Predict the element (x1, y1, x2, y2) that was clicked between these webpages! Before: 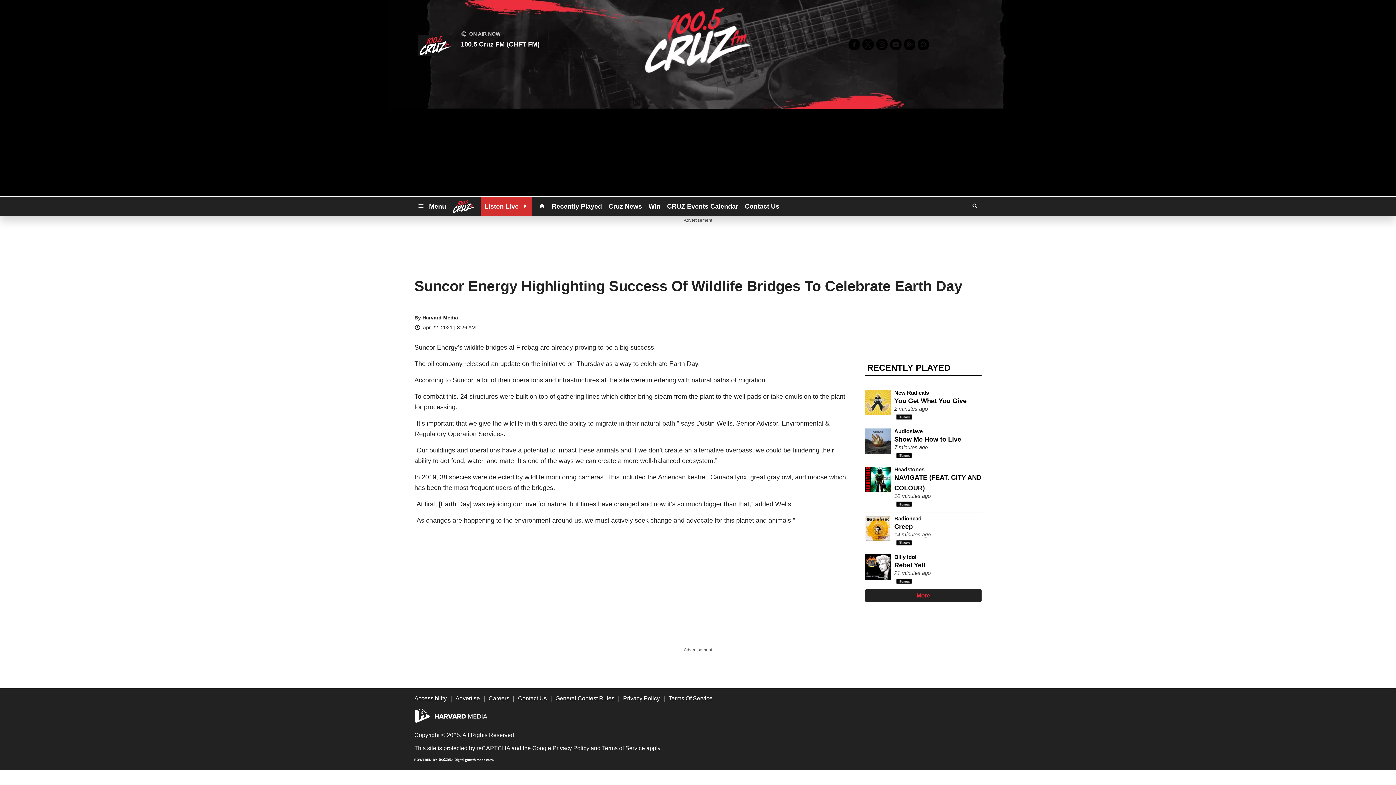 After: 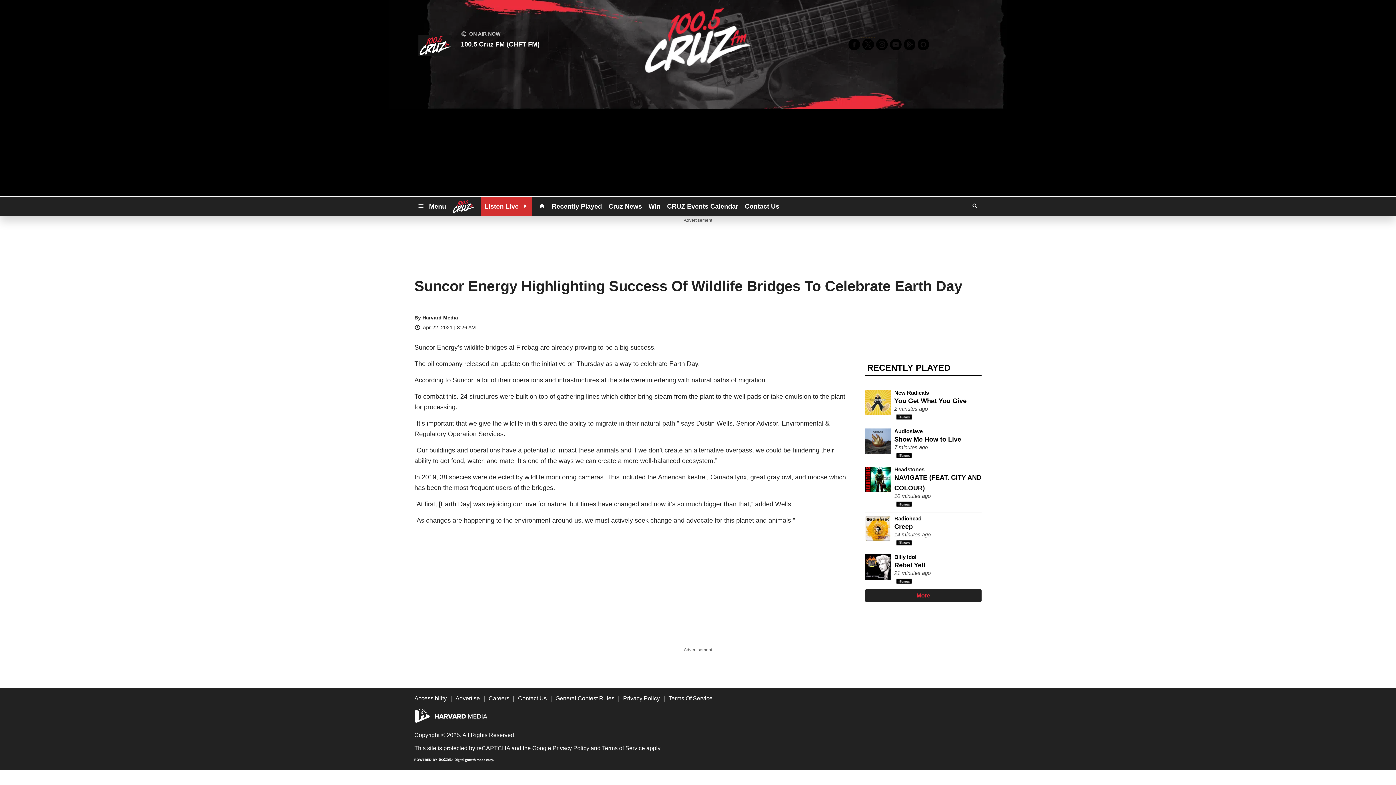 Action: bbox: (861, 37, 875, 51)